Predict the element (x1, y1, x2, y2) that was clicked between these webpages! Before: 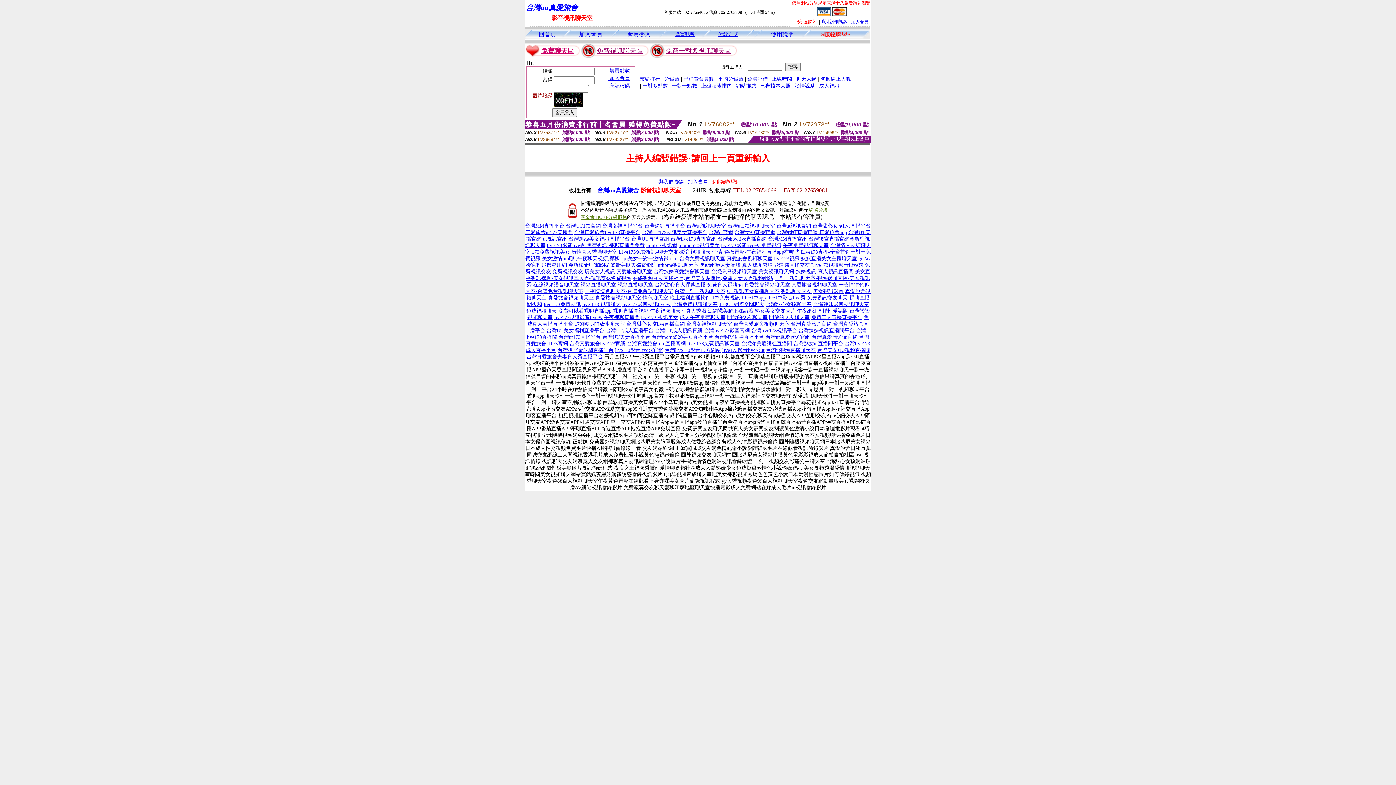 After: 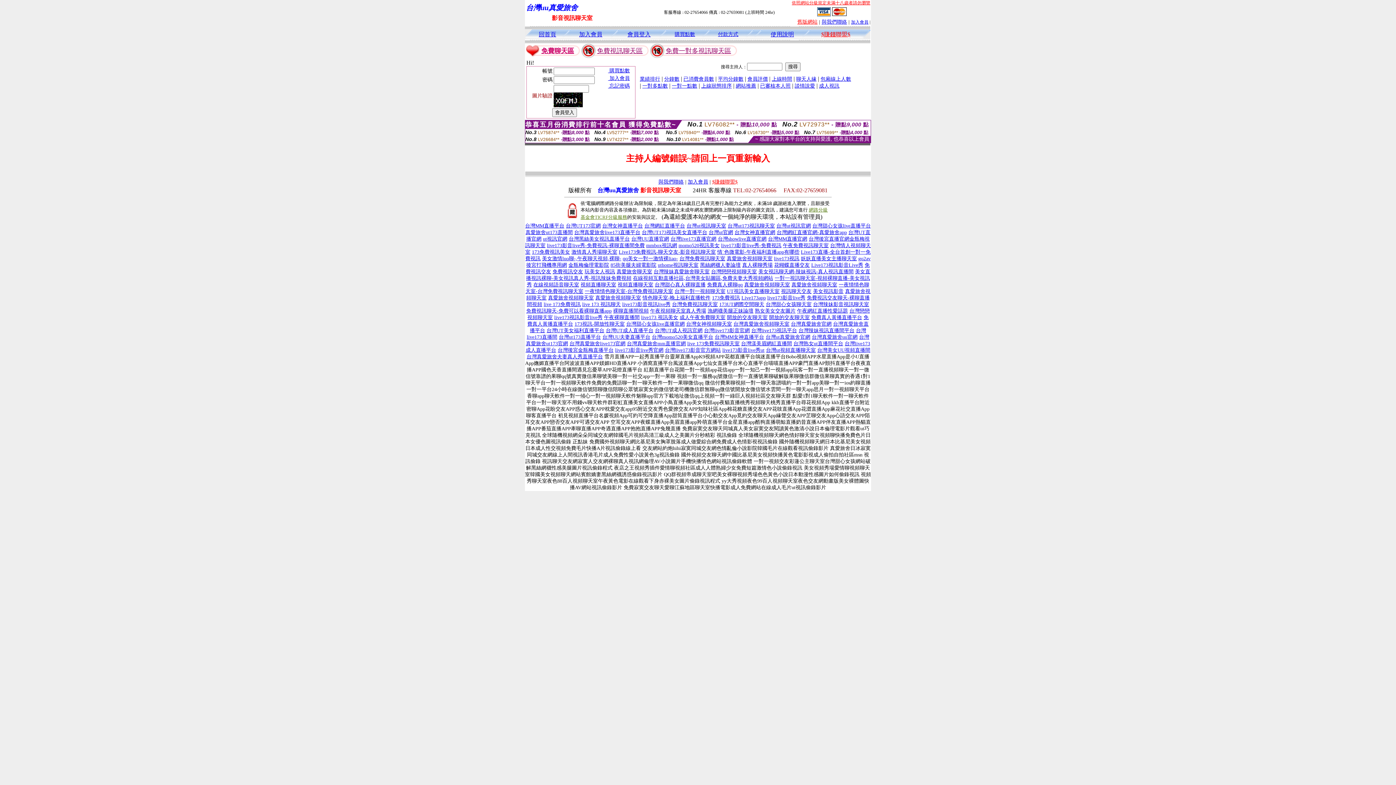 Action: bbox: (554, 314, 602, 320) label: live173視訊影音live秀